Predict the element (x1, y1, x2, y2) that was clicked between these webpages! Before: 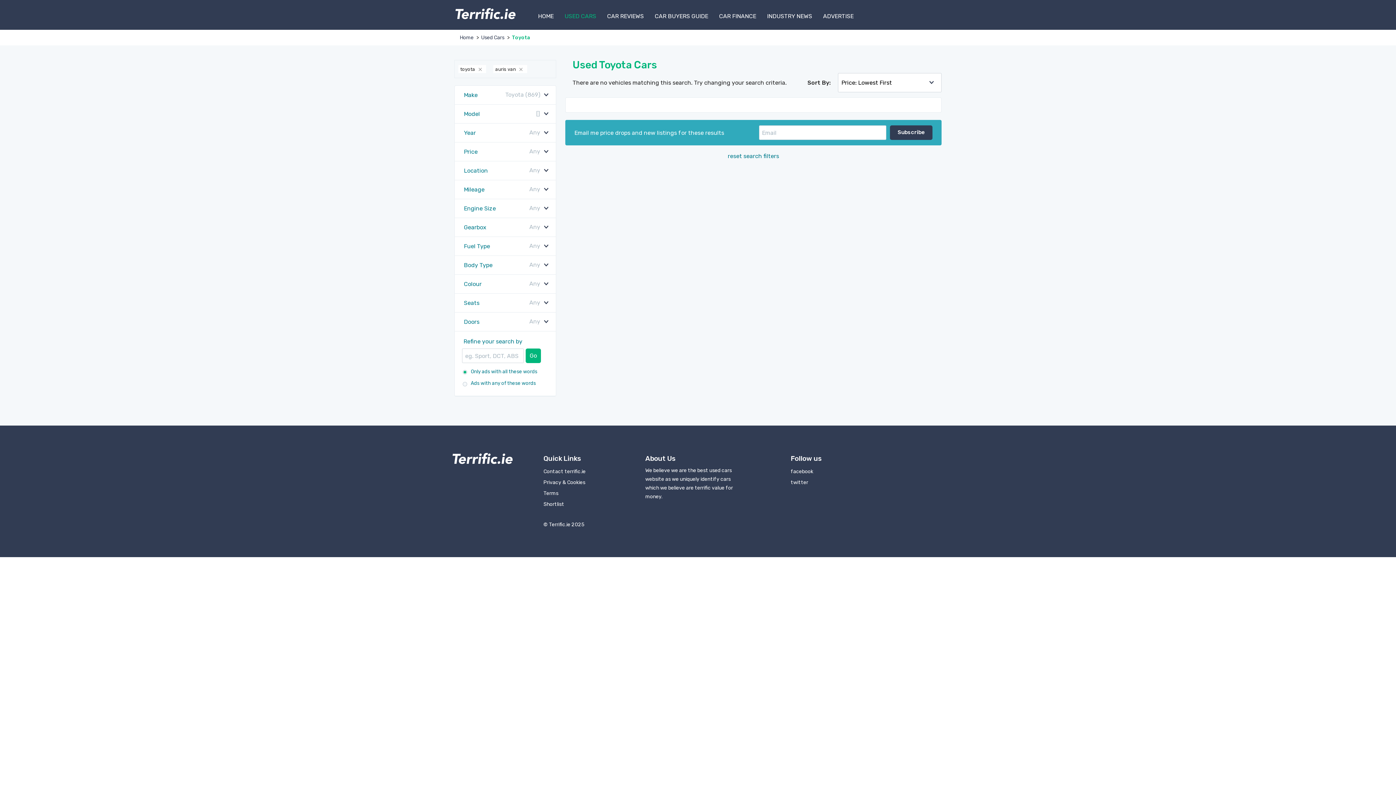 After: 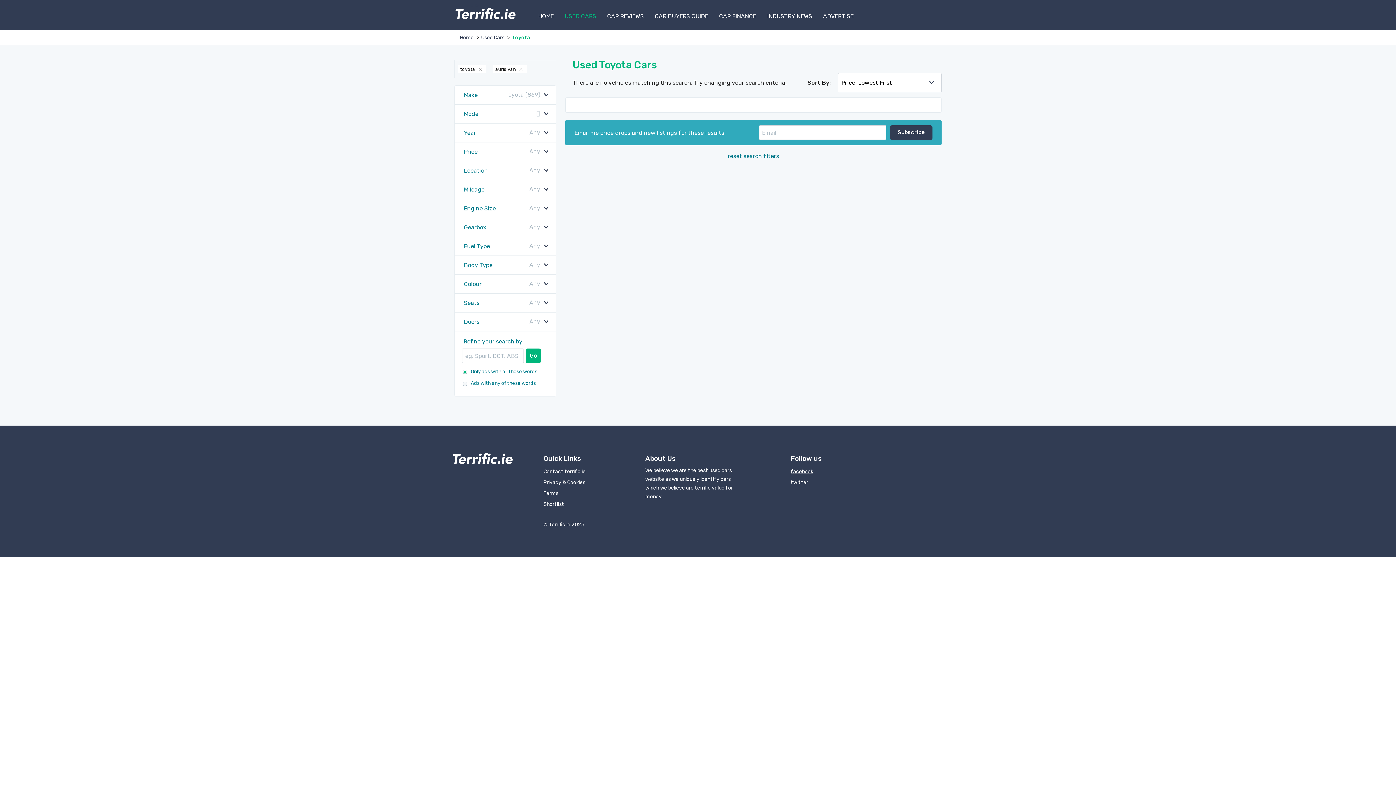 Action: label: facebook bbox: (790, 468, 813, 474)